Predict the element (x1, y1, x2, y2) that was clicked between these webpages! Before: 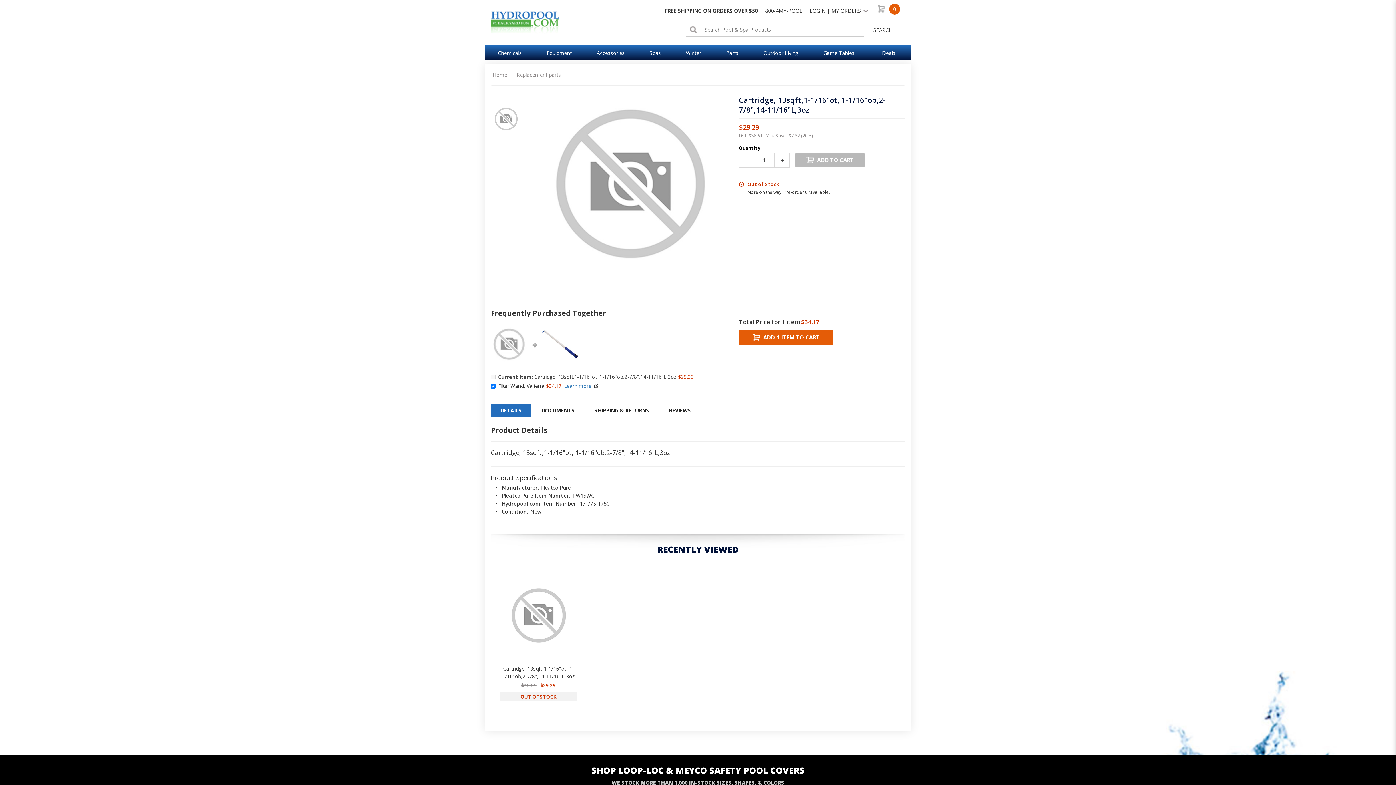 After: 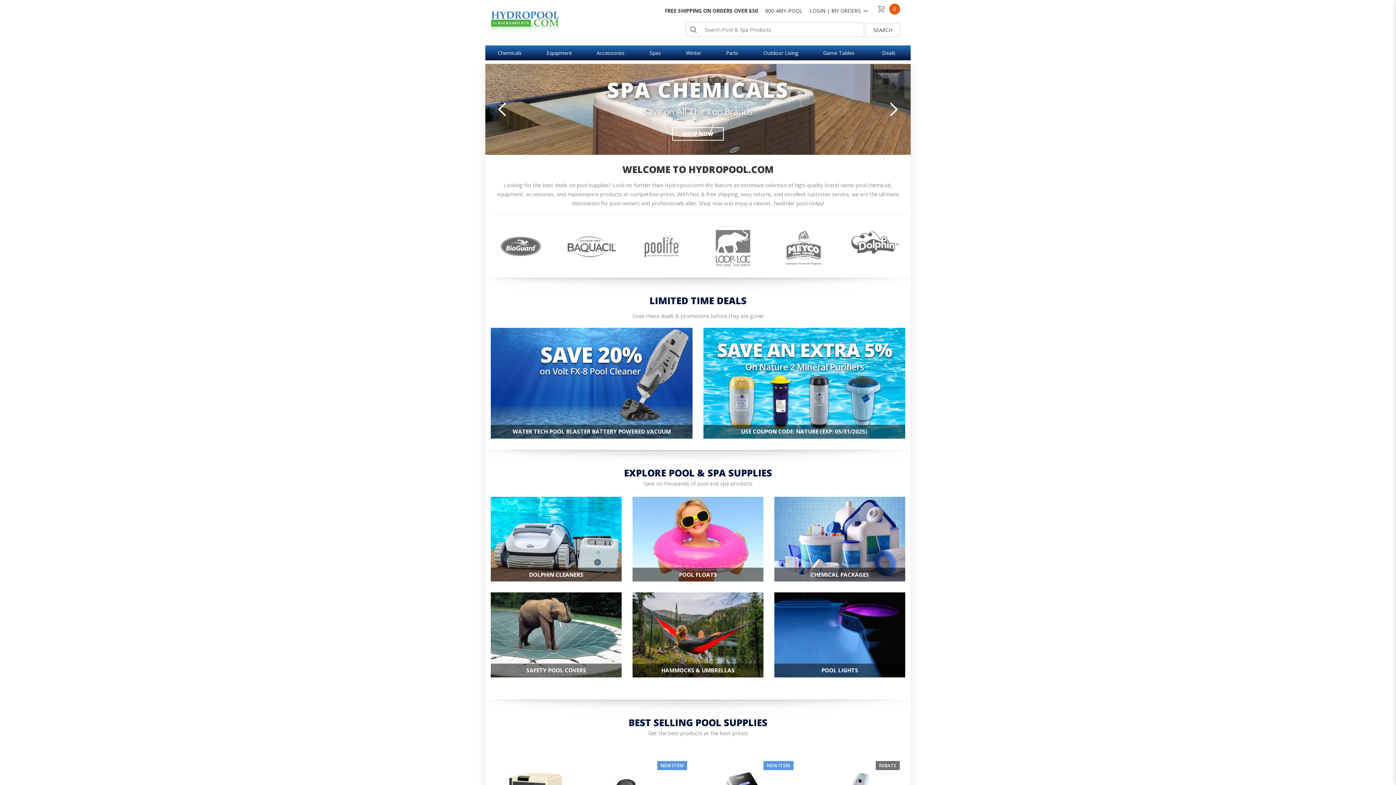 Action: bbox: (490, 8, 586, 34)